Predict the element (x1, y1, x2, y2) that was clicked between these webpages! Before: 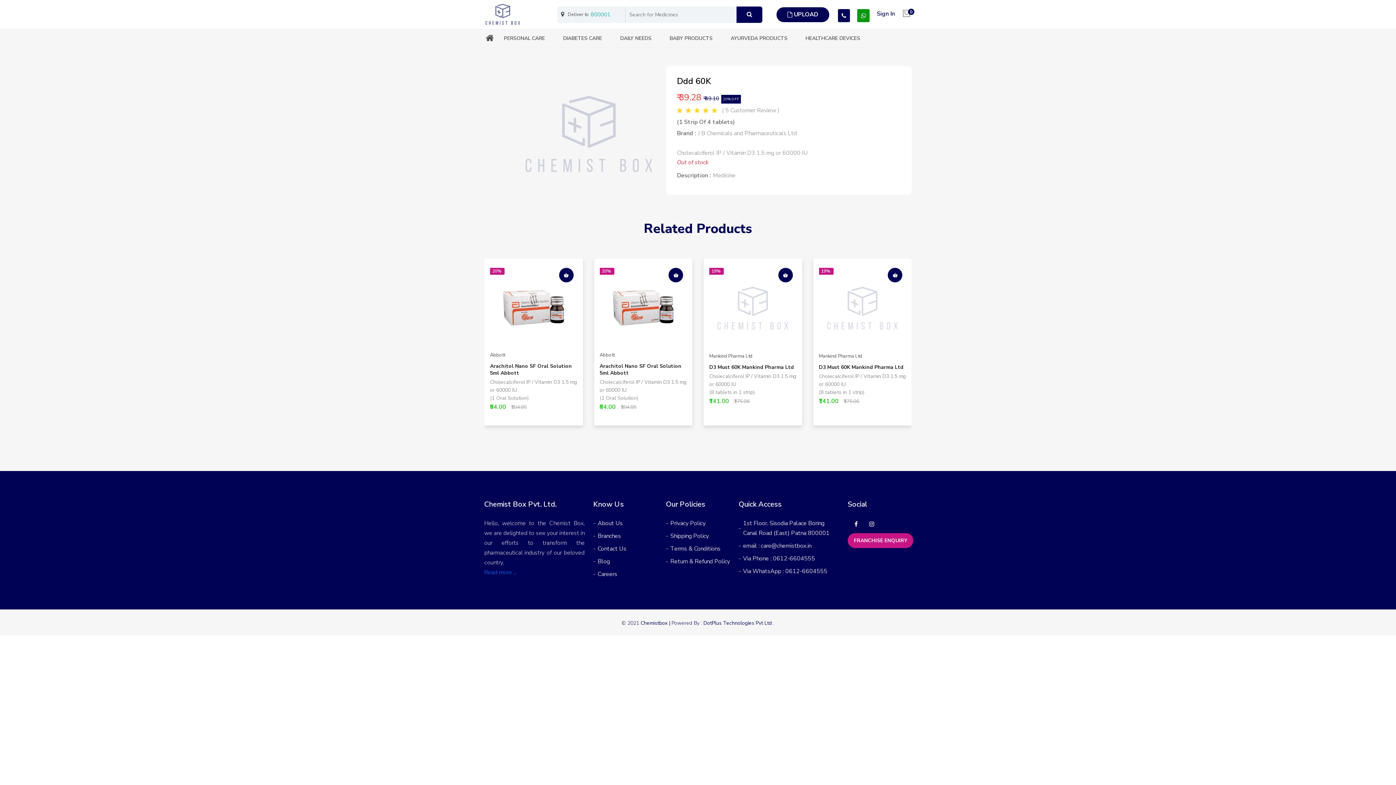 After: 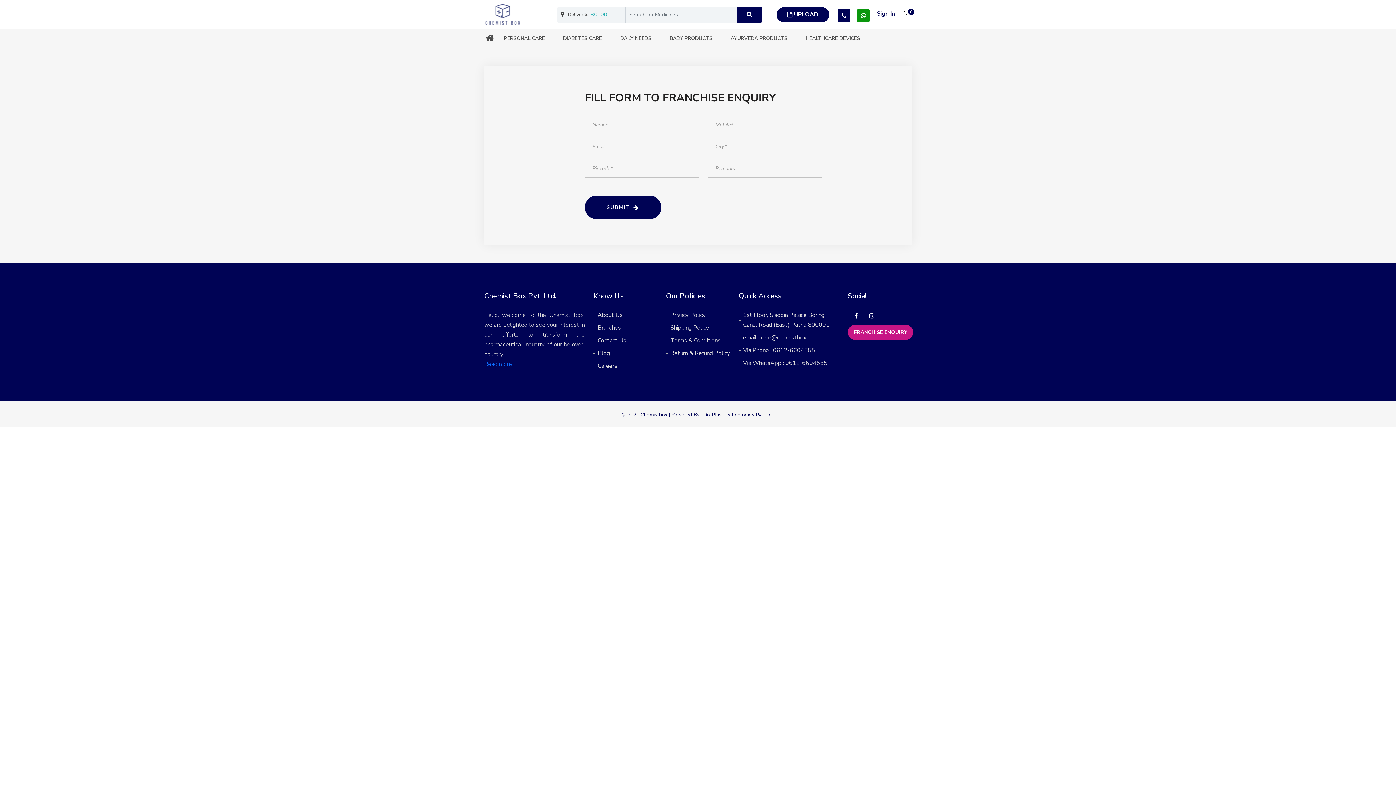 Action: bbox: (848, 533, 913, 548) label: FRANCHISE ENQUIRY